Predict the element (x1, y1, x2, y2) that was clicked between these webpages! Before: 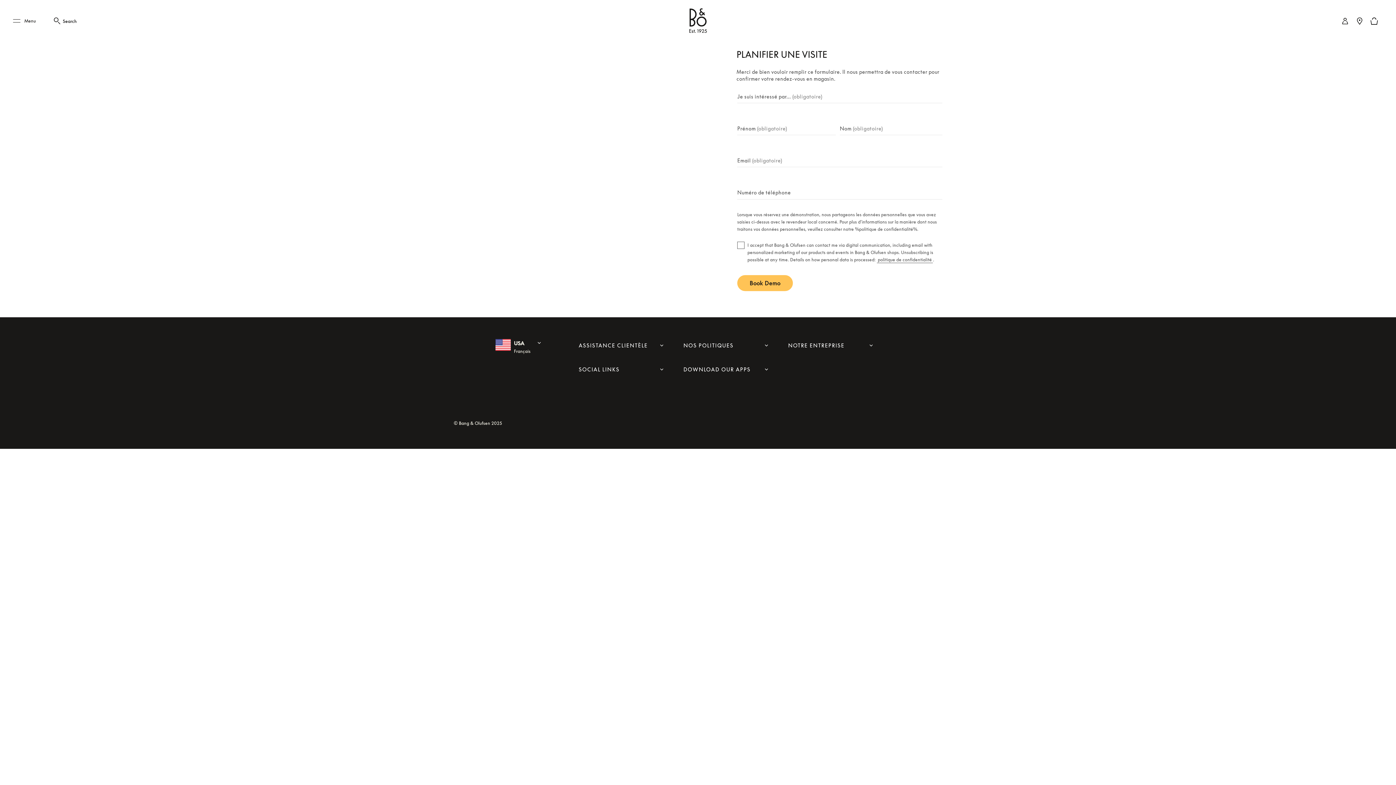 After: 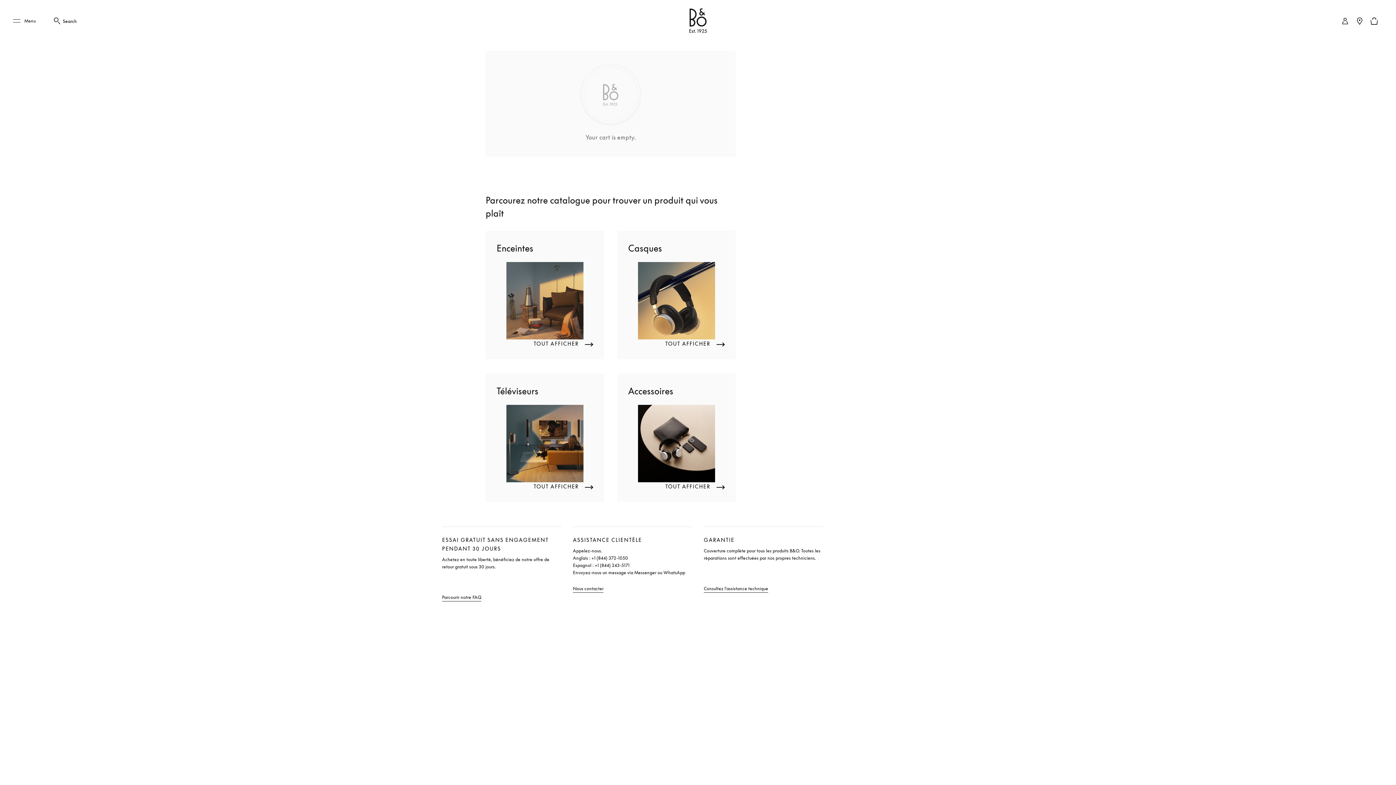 Action: bbox: (1368, 15, 1380, 26)